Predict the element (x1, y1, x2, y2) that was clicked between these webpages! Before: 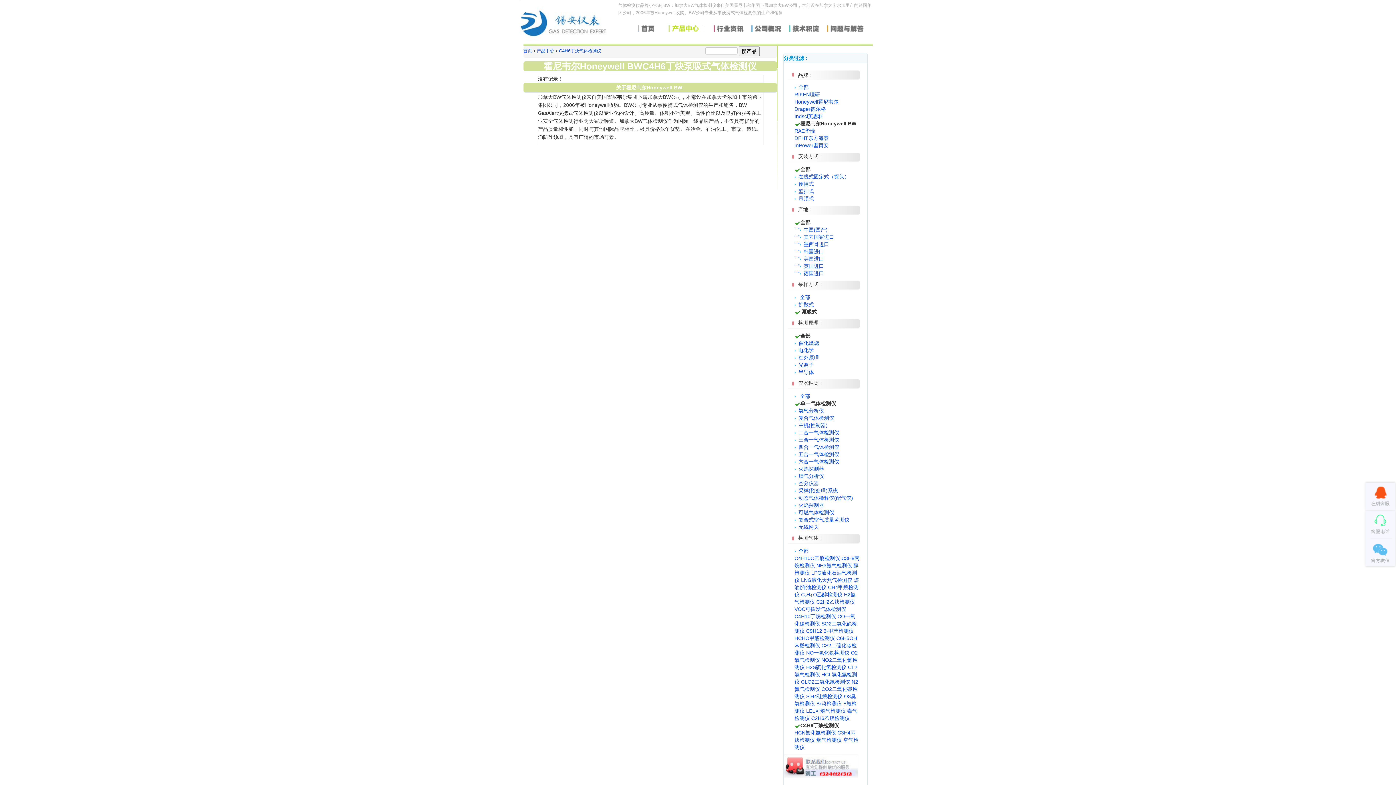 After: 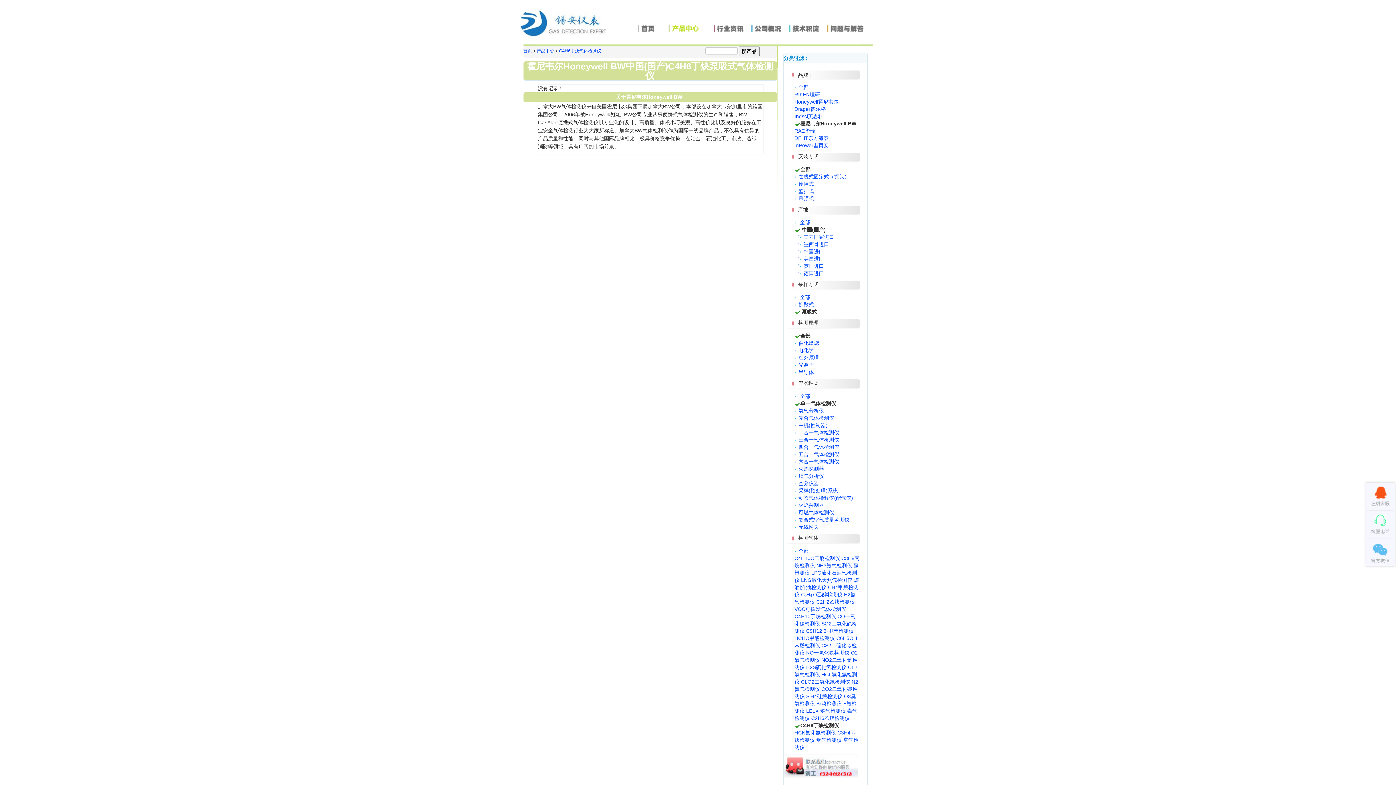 Action: label: " "  中国(国产) bbox: (794, 226, 827, 232)